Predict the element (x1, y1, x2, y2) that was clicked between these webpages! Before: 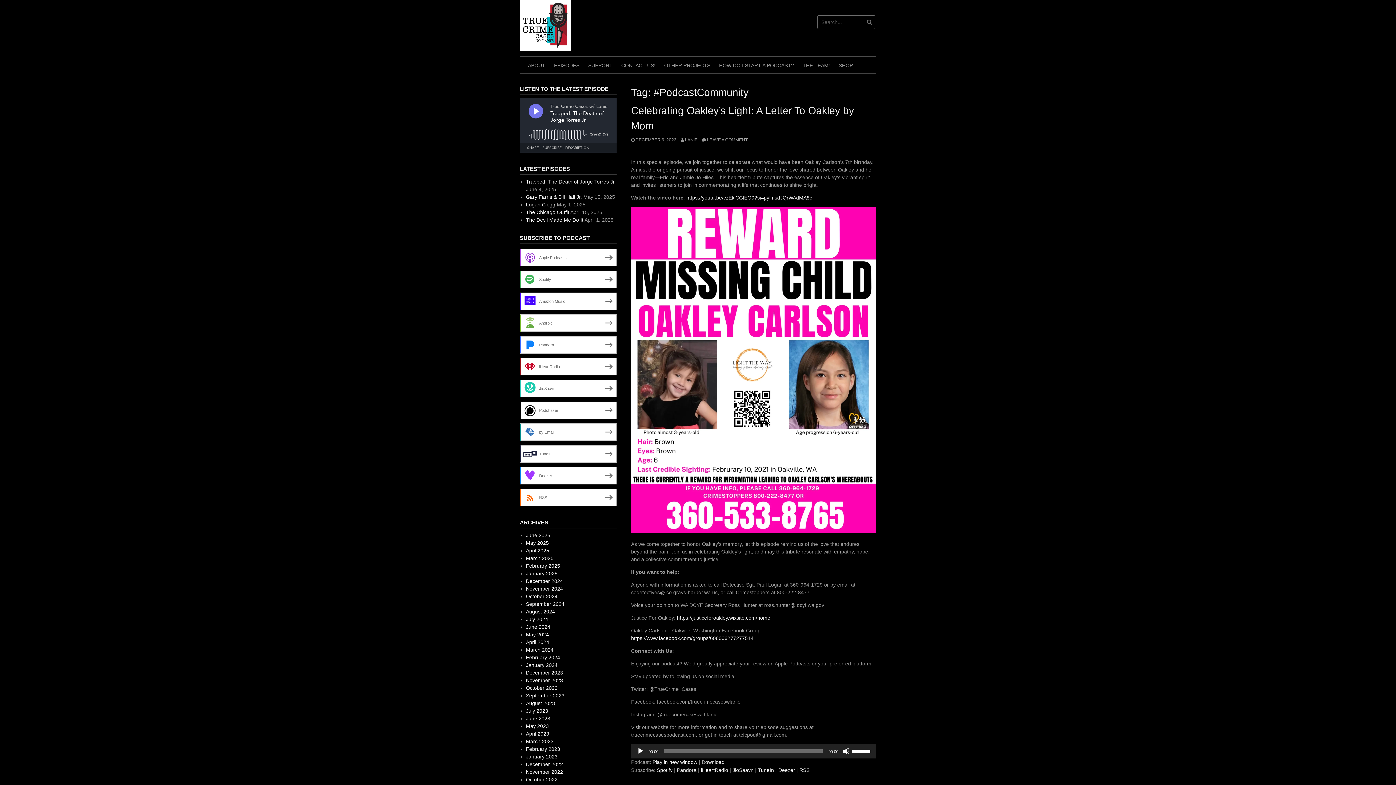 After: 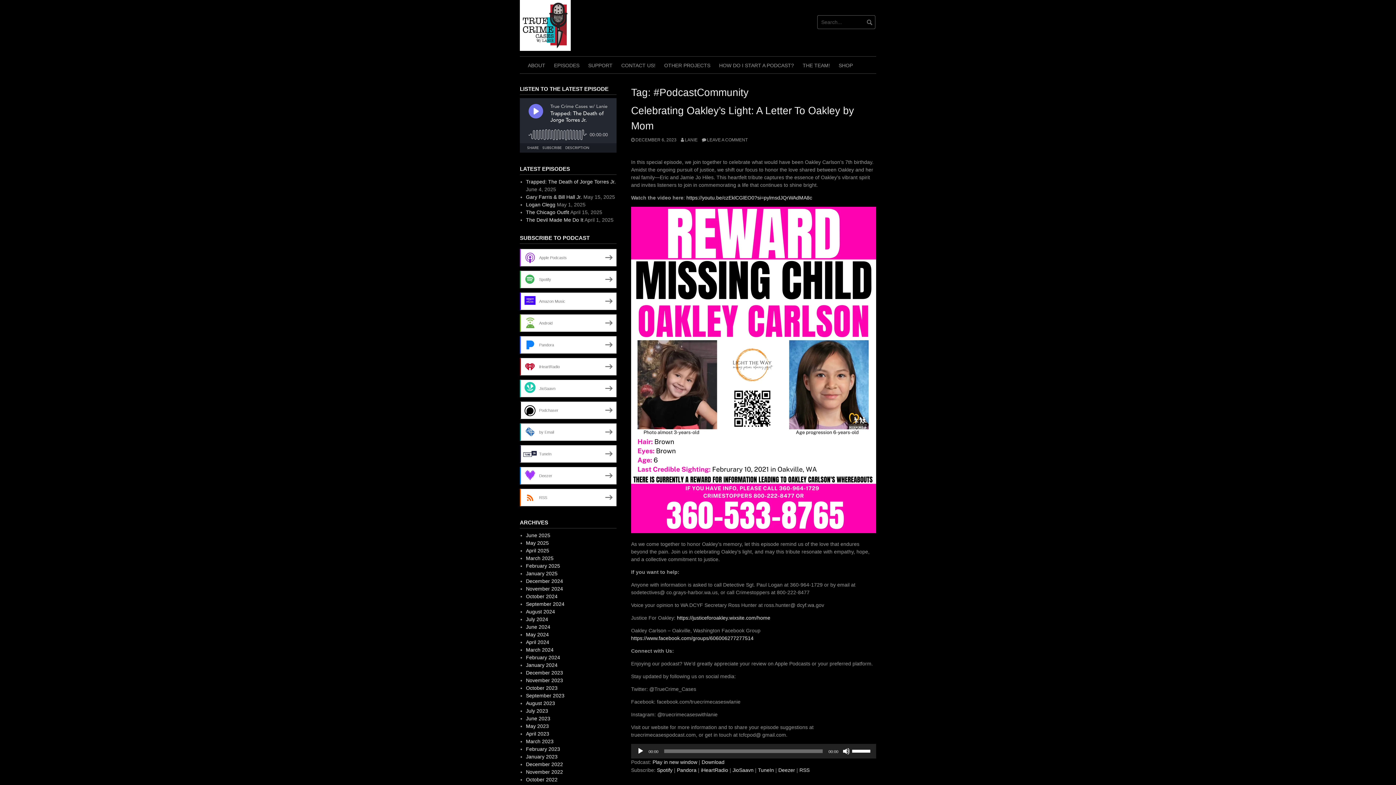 Action: bbox: (686, 194, 812, 200) label: https://youtu.be/czEklCGlEO0?si=pylmsdJQrWAdMA8c